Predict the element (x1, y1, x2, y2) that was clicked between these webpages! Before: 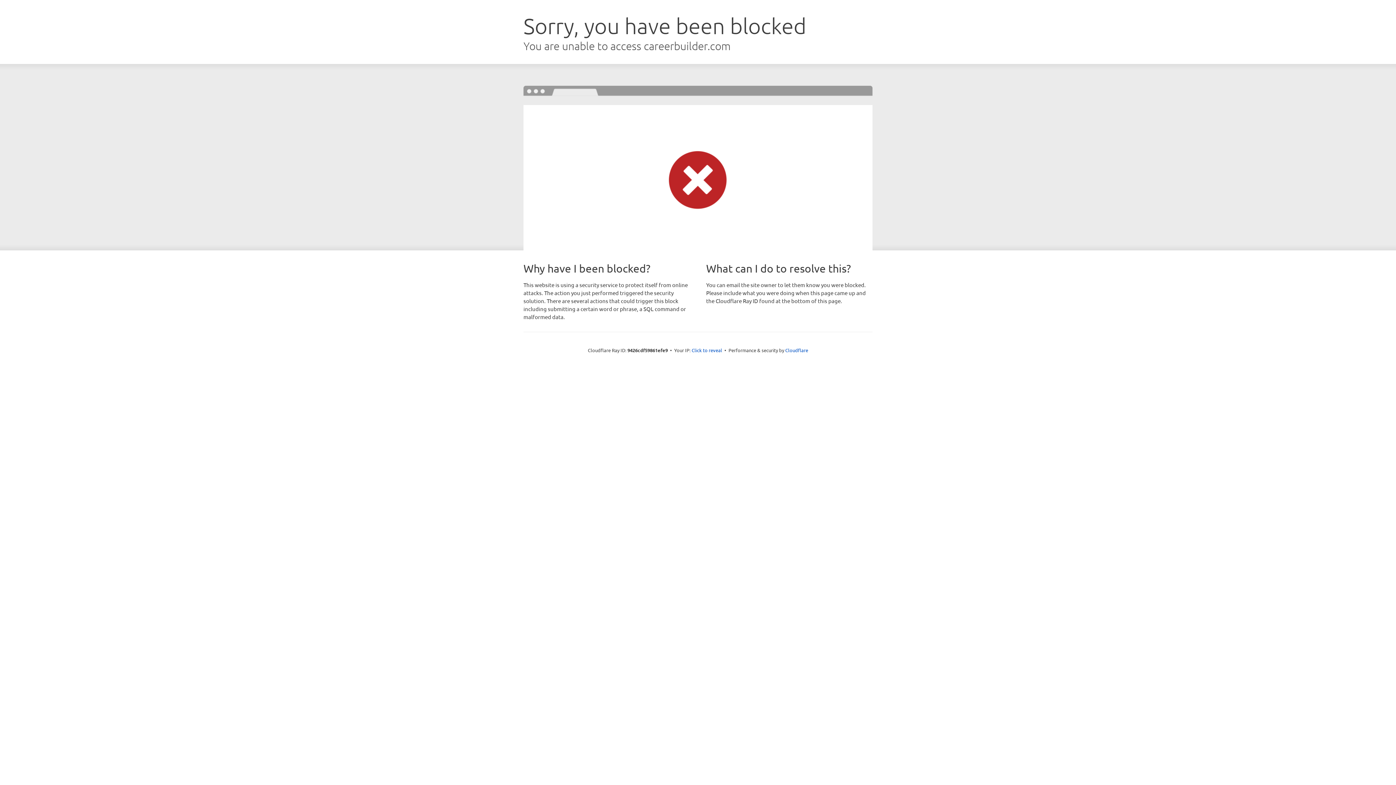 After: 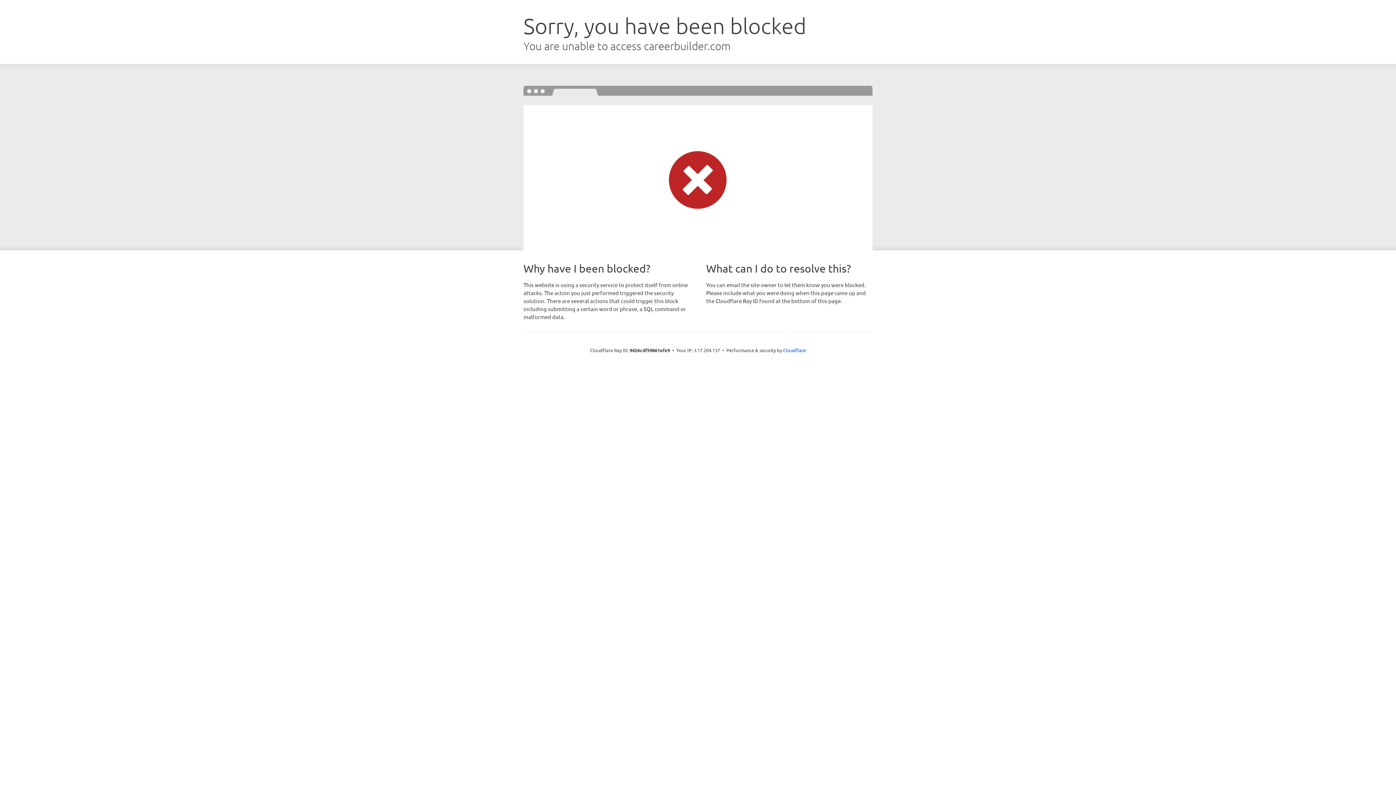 Action: bbox: (691, 346, 722, 353) label: Click to reveal